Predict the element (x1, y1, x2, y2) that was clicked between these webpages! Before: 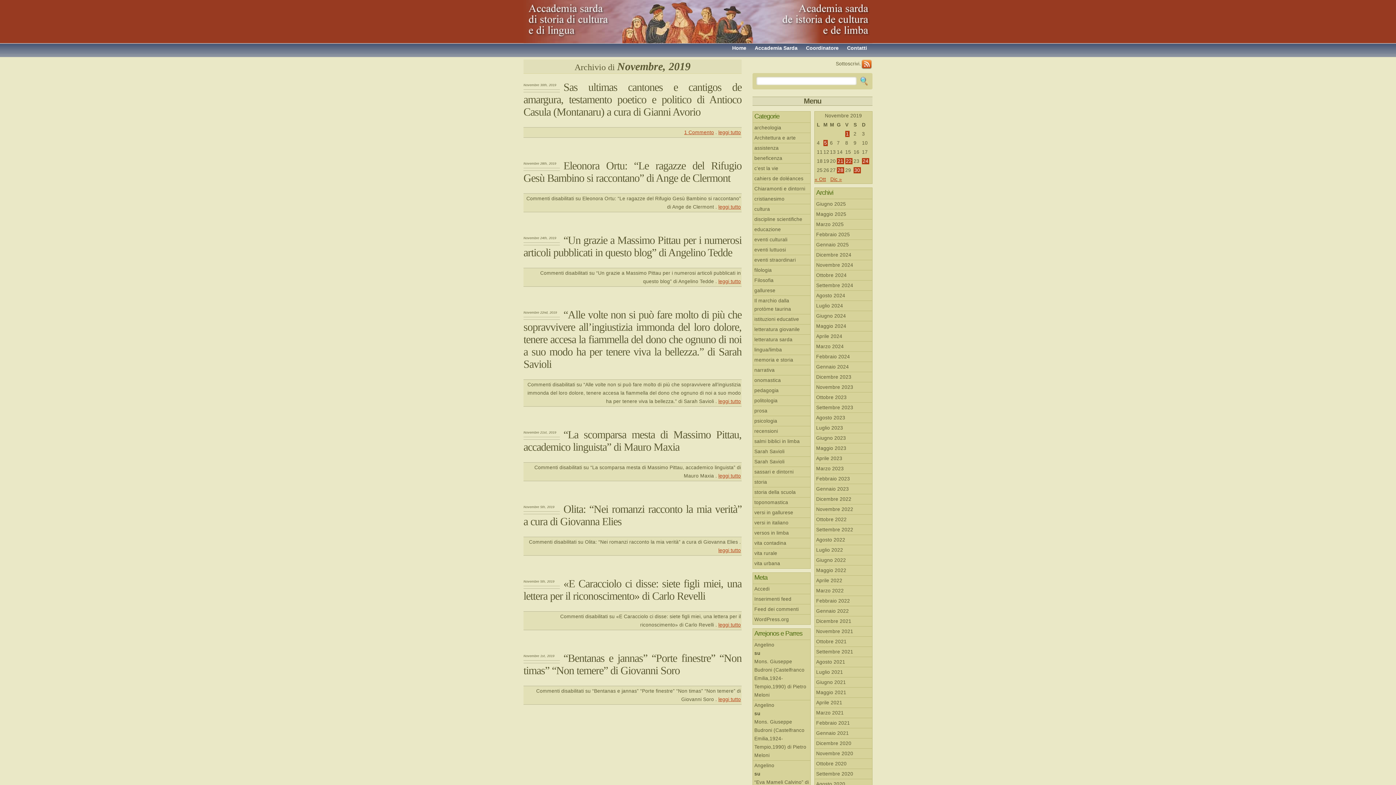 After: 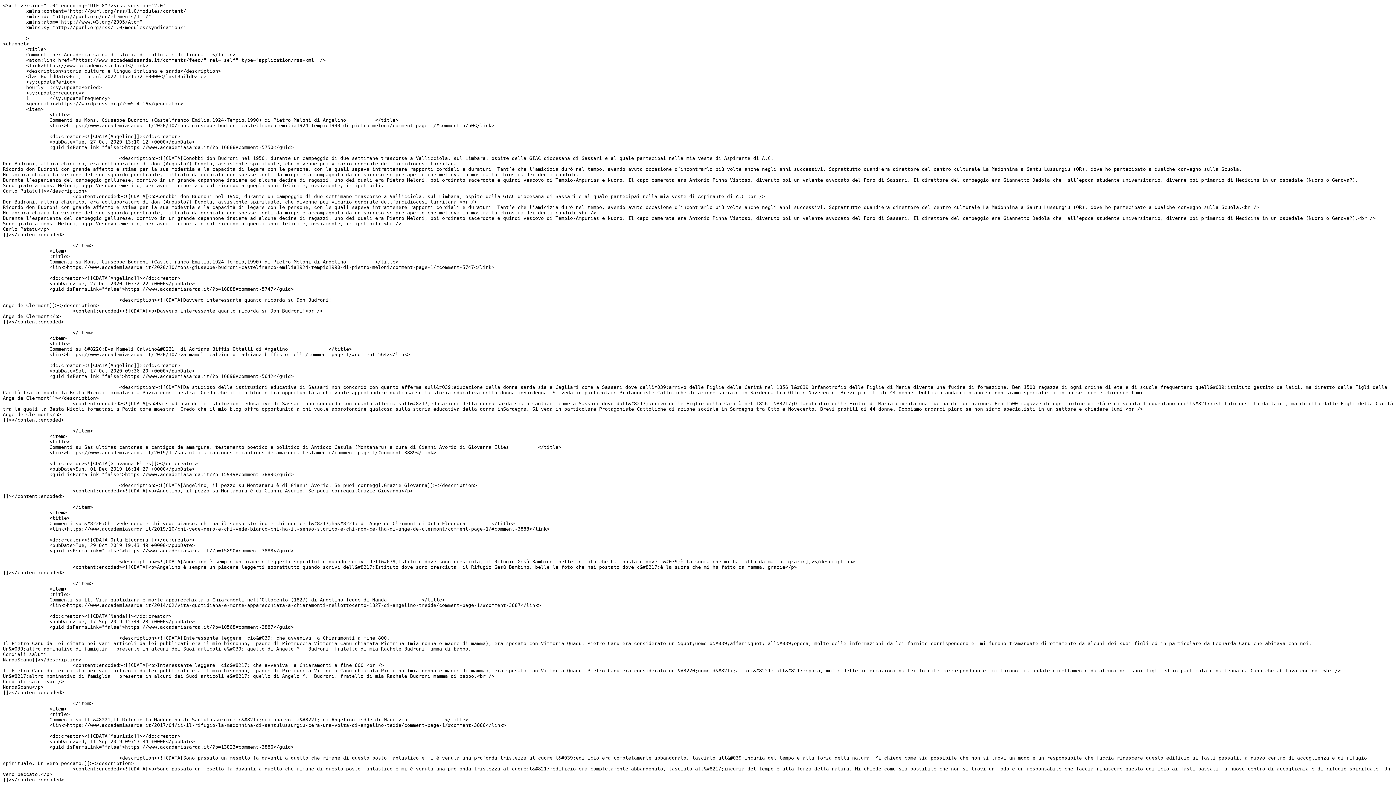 Action: label: Feed dei commenti bbox: (753, 604, 810, 614)